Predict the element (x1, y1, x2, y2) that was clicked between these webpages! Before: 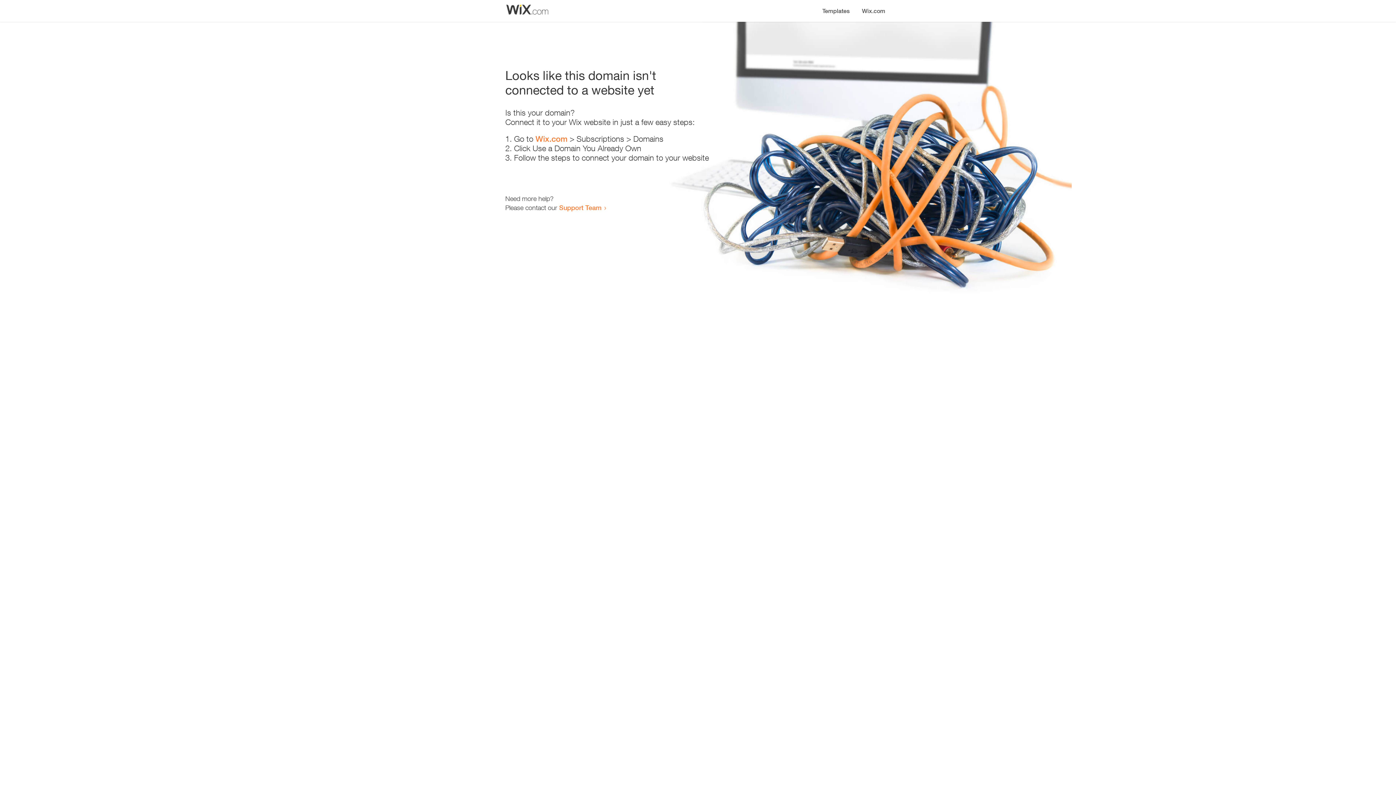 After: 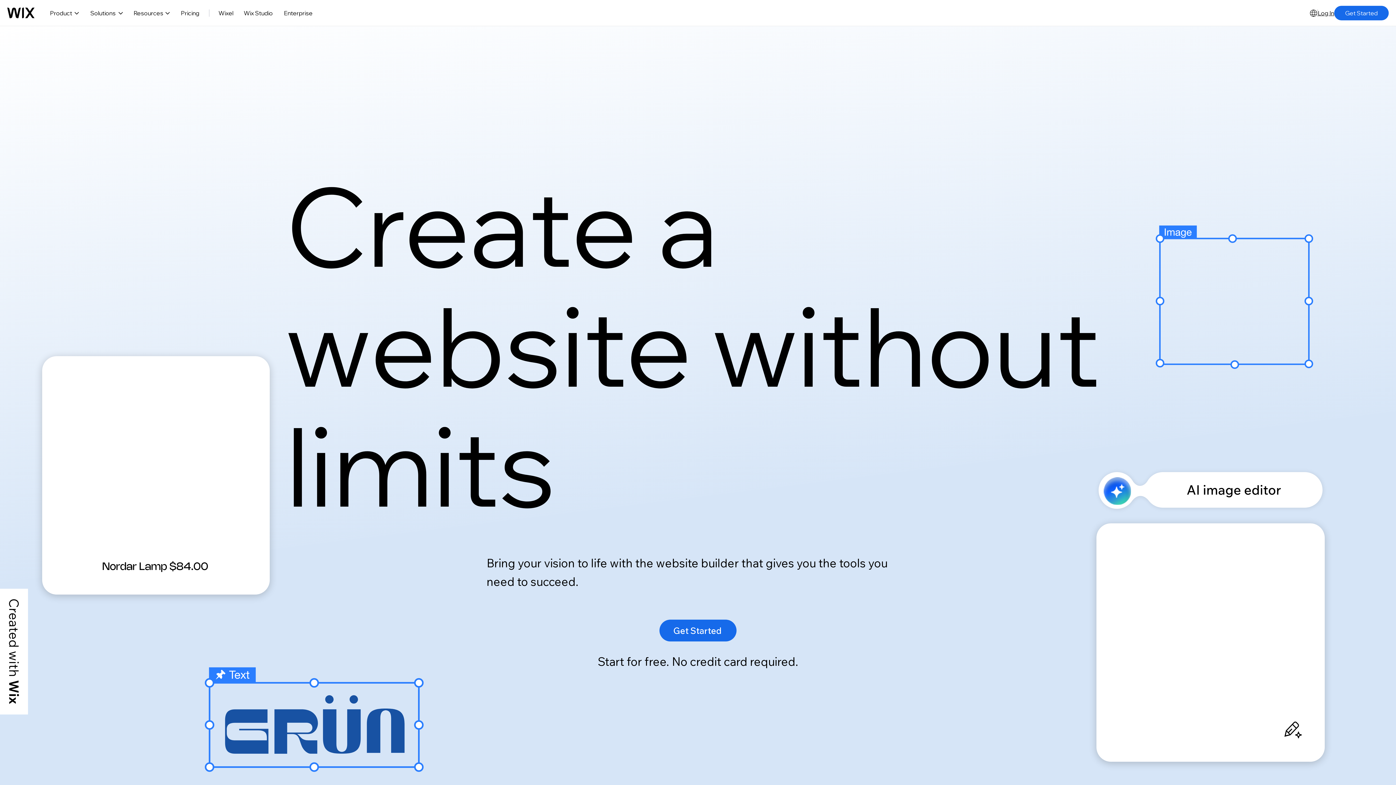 Action: label: Wix.com bbox: (856, 0, 890, 14)